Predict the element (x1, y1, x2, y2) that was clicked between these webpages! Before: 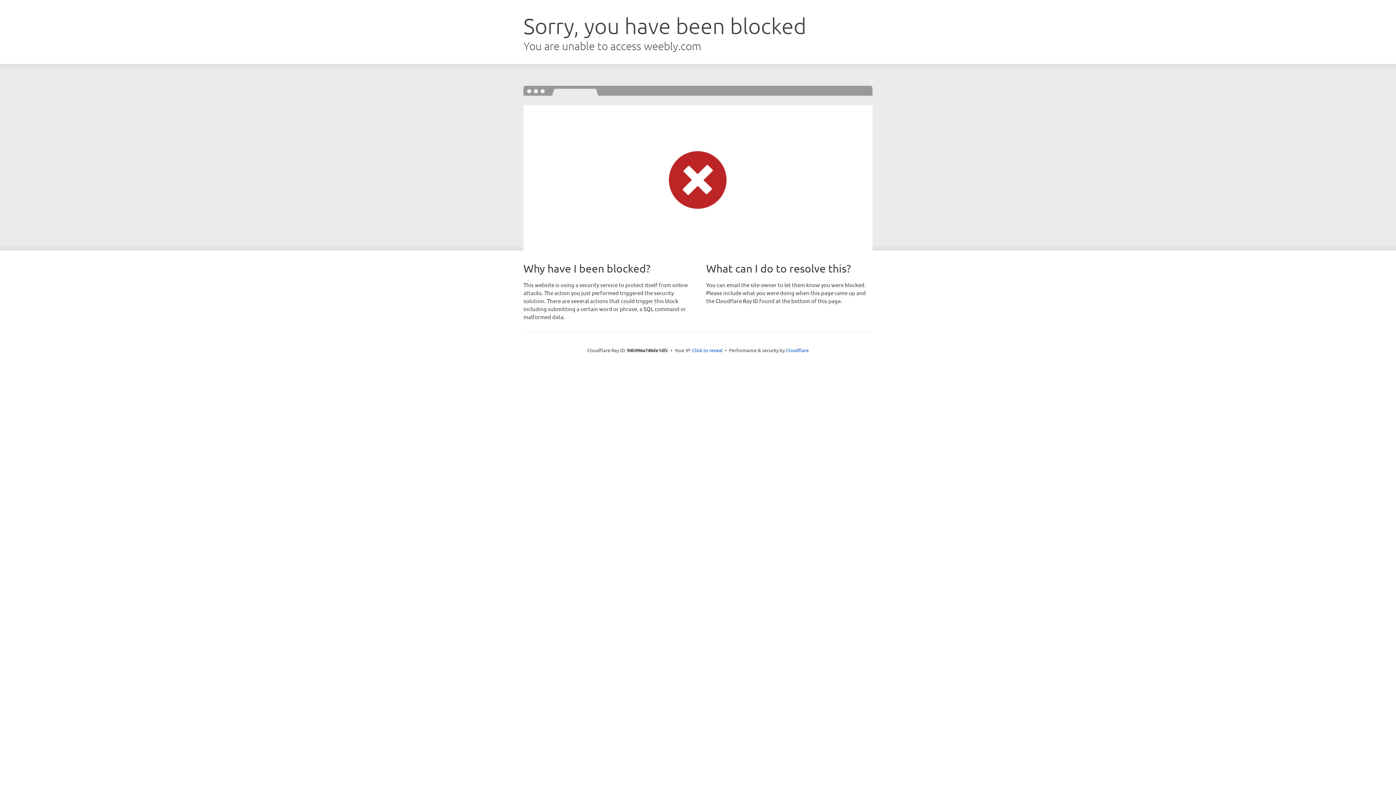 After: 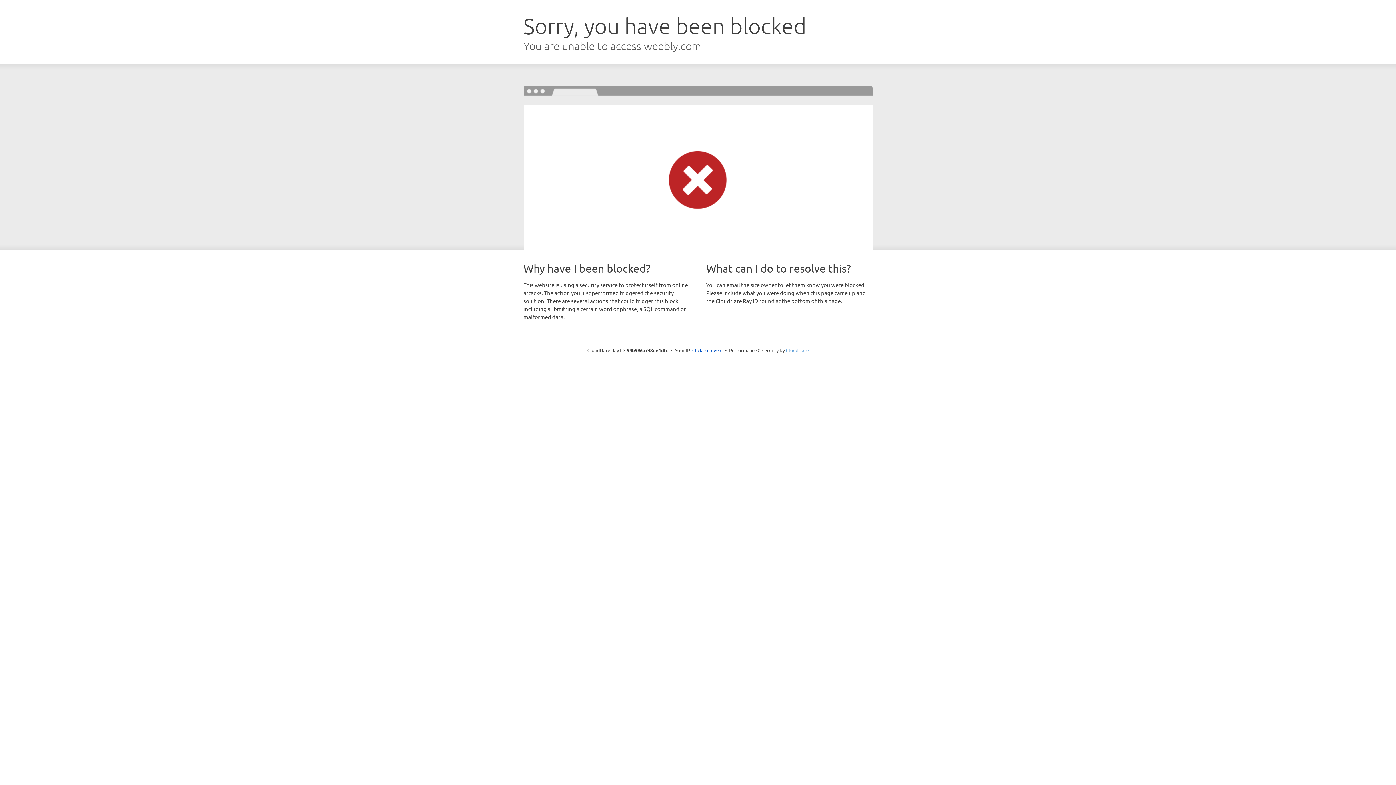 Action: bbox: (786, 347, 808, 353) label: Cloudflare